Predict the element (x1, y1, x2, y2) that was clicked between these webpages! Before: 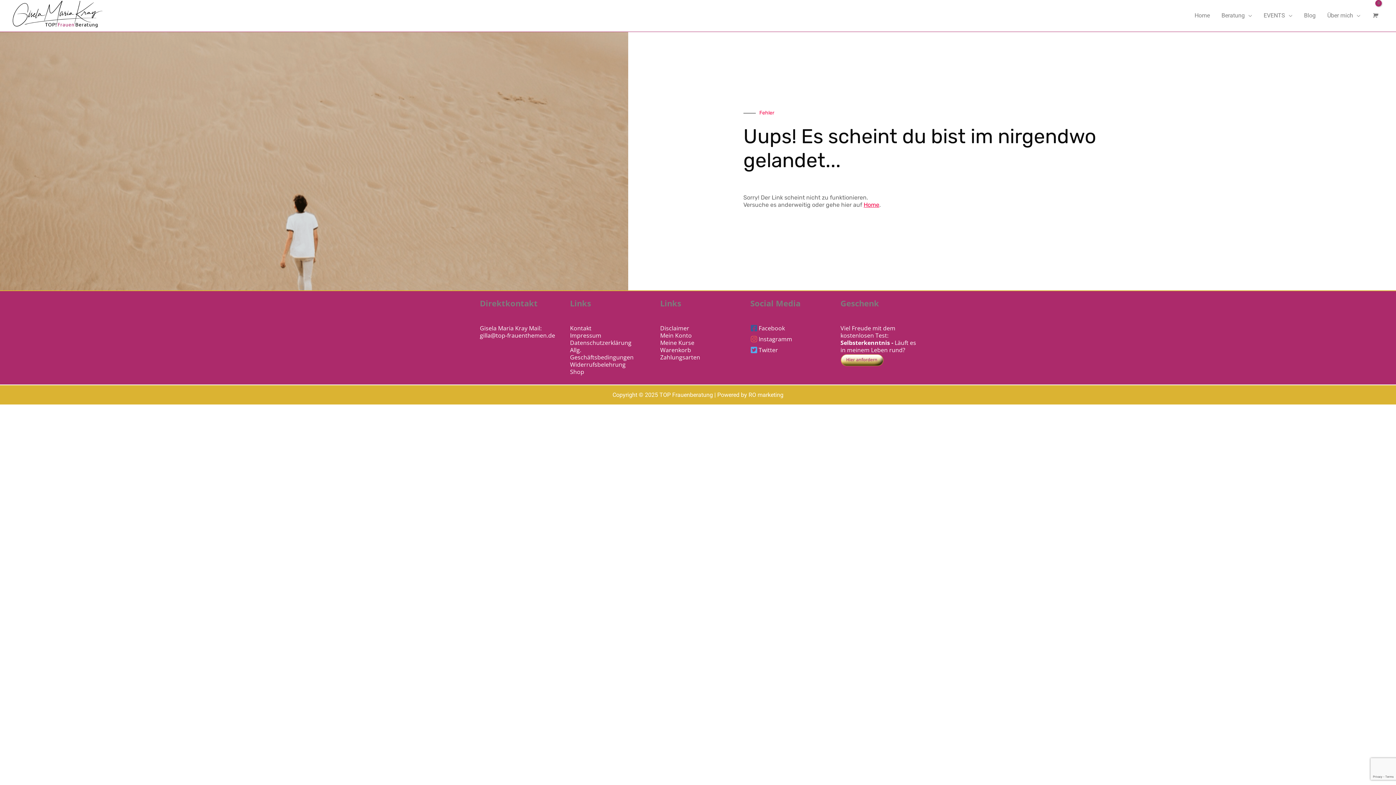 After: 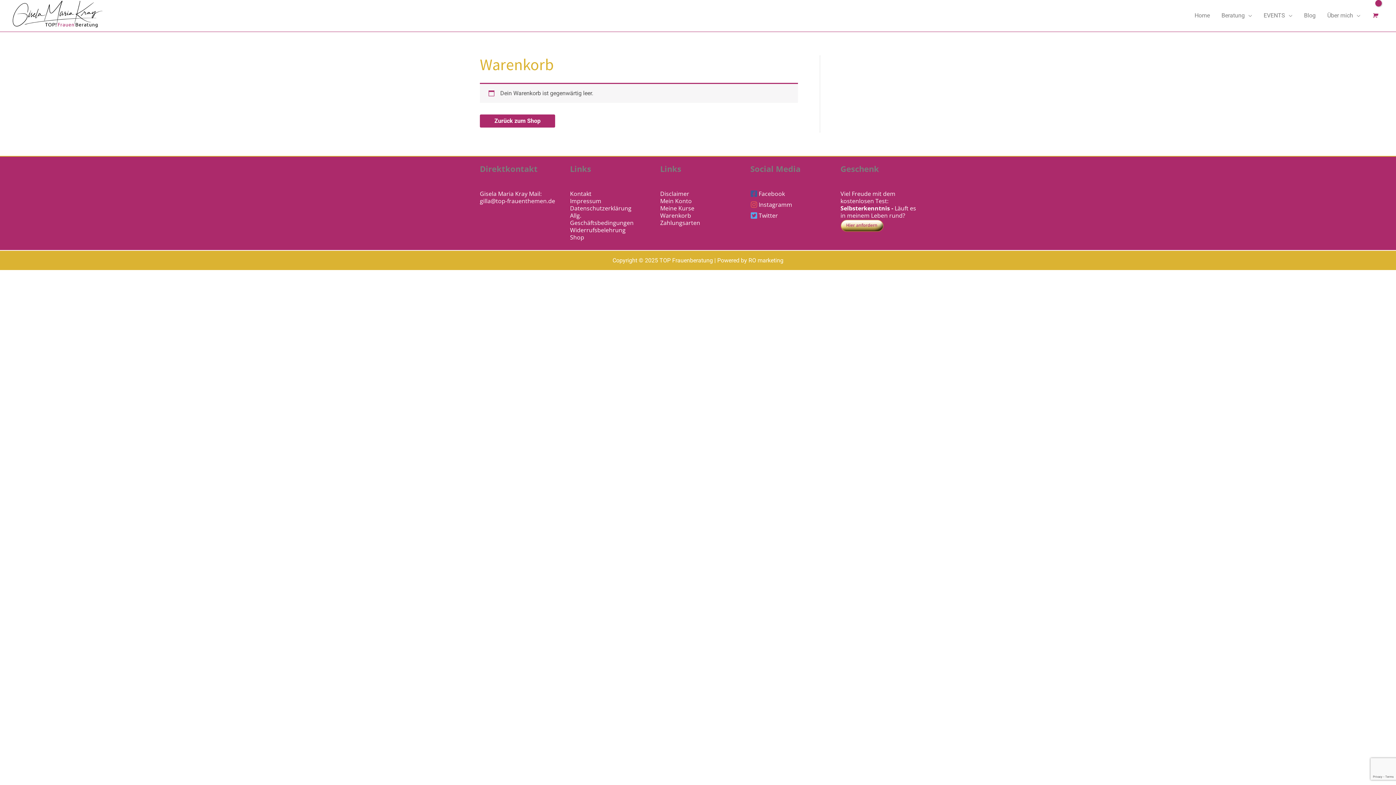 Action: label: View Shopping Cart, empty bbox: (1372, 3, 1377, 27)